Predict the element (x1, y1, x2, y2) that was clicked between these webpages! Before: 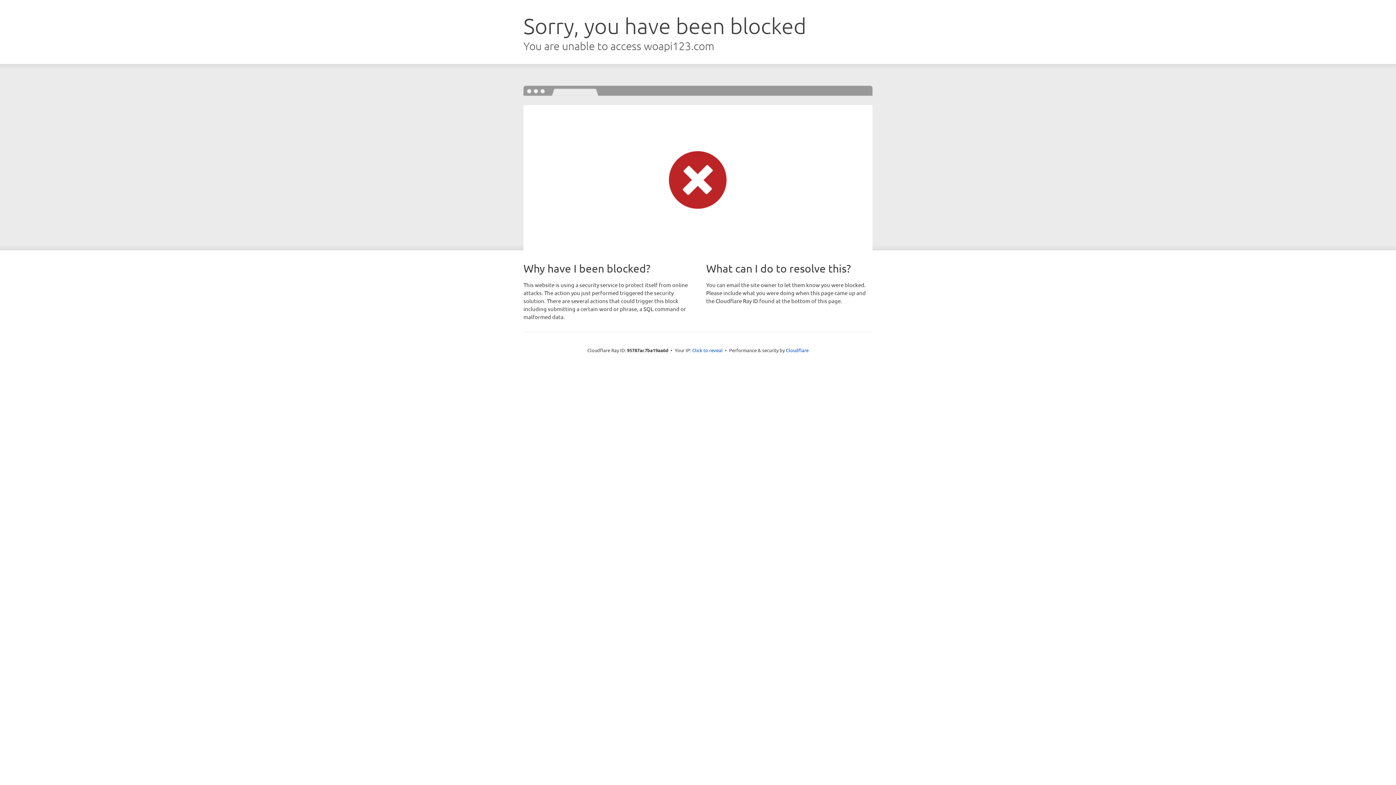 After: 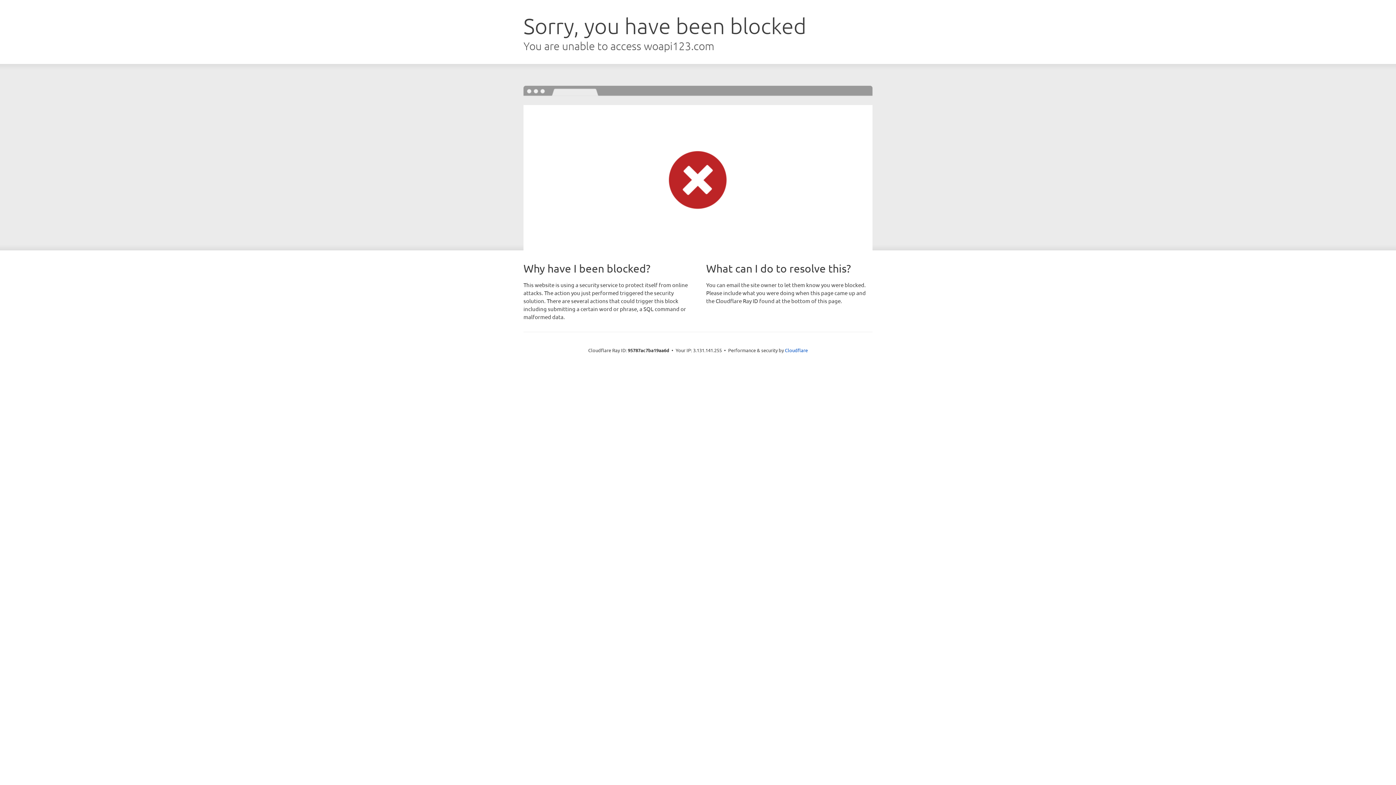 Action: bbox: (692, 346, 722, 353) label: Click to reveal